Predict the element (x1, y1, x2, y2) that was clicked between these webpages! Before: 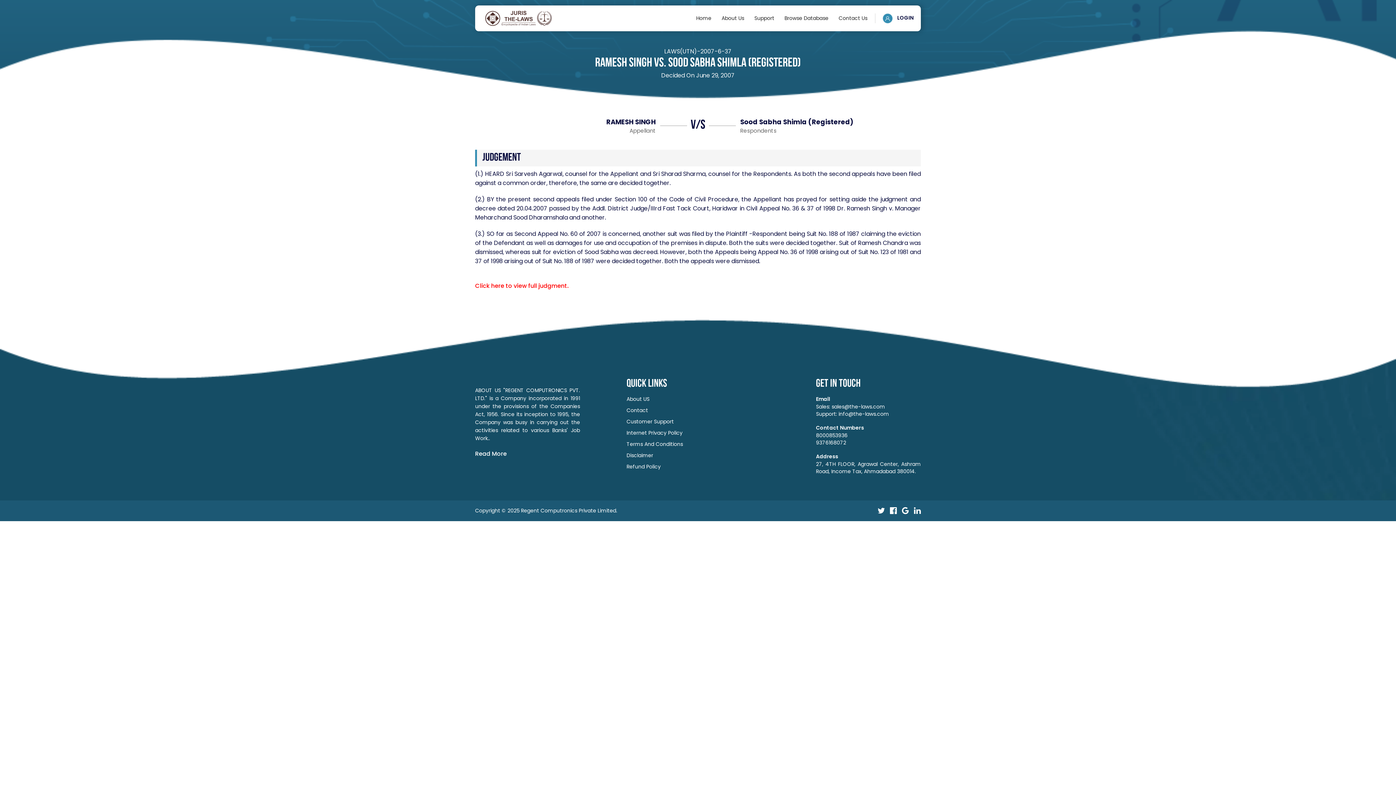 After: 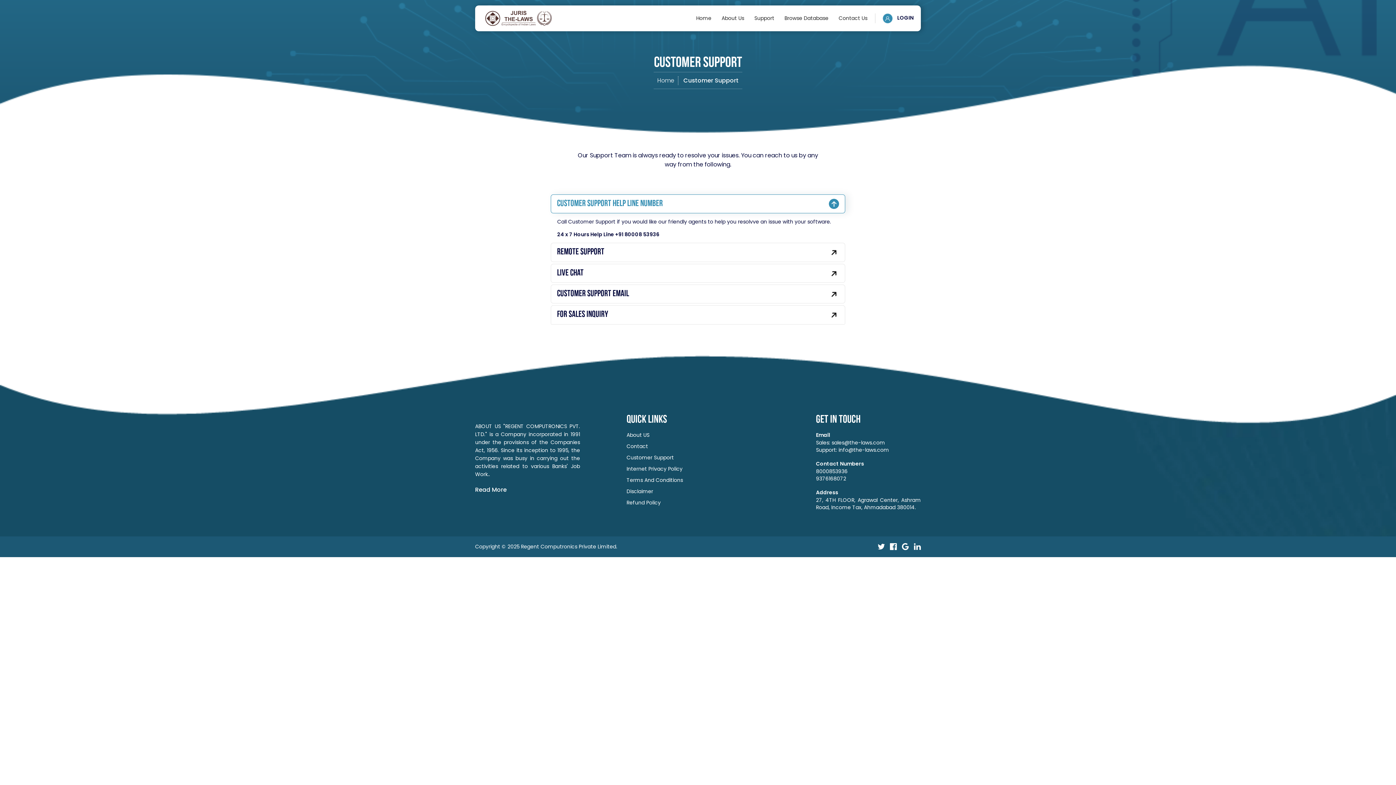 Action: bbox: (626, 418, 731, 424) label: Customer Support